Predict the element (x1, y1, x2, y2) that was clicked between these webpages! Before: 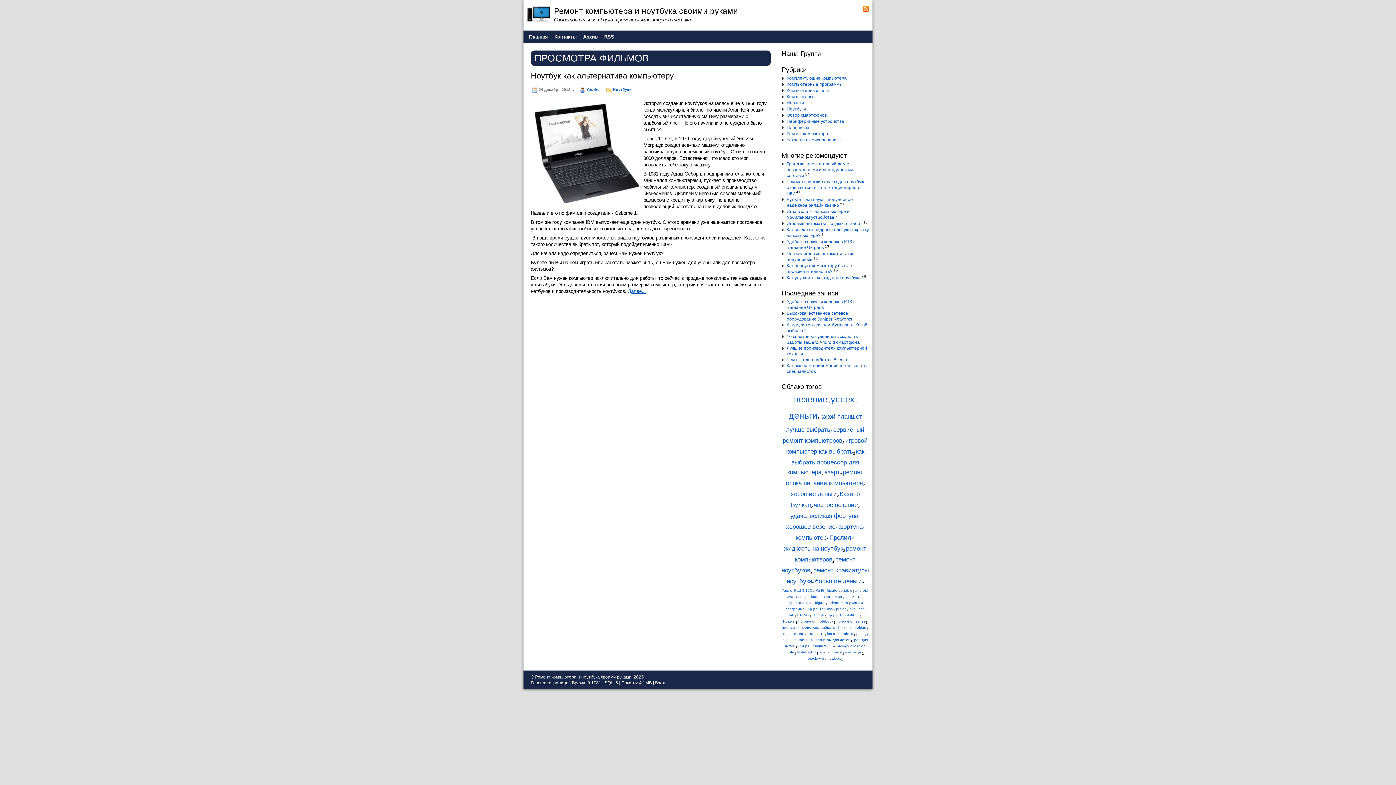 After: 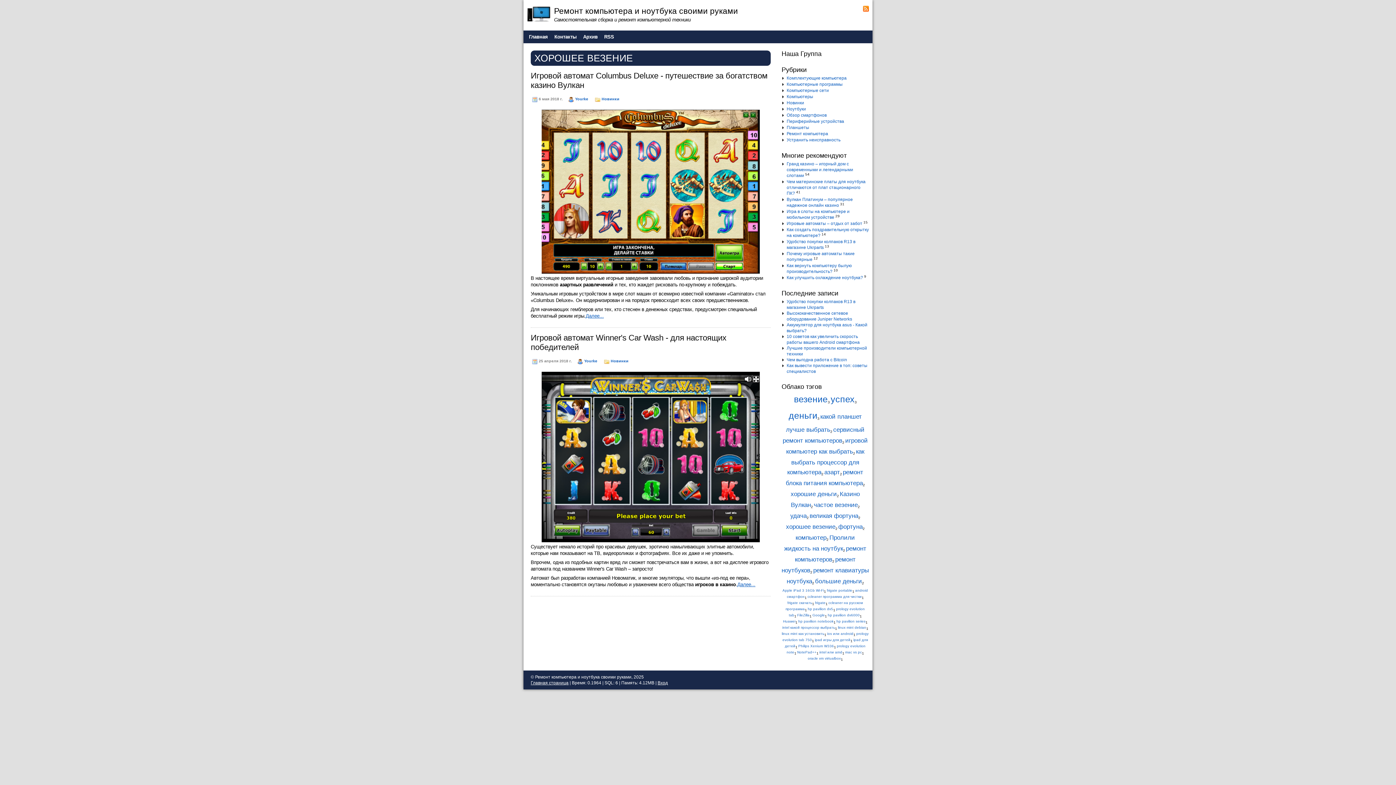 Action: label: хорошее везение bbox: (786, 523, 835, 530)